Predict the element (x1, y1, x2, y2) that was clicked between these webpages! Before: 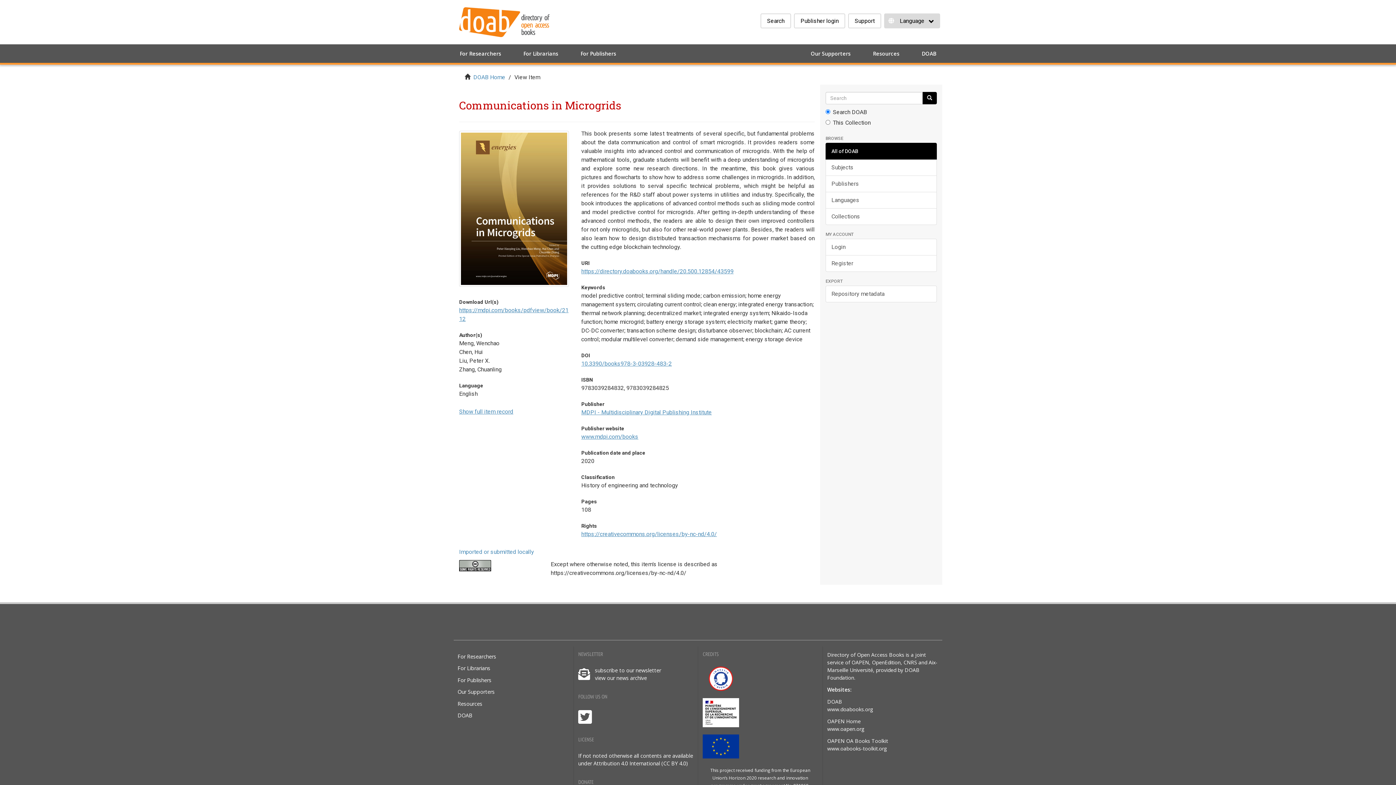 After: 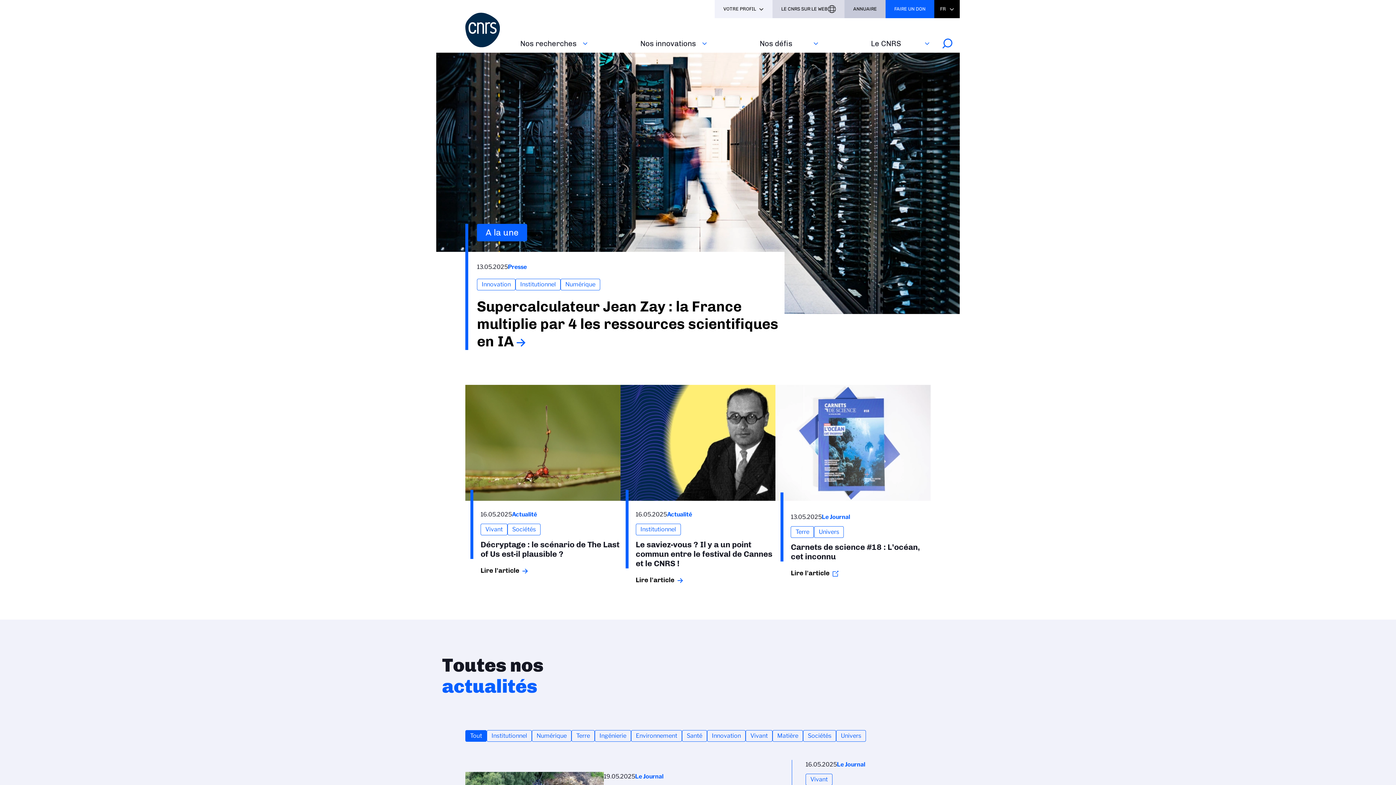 Action: bbox: (903, 659, 917, 666) label: CNRS